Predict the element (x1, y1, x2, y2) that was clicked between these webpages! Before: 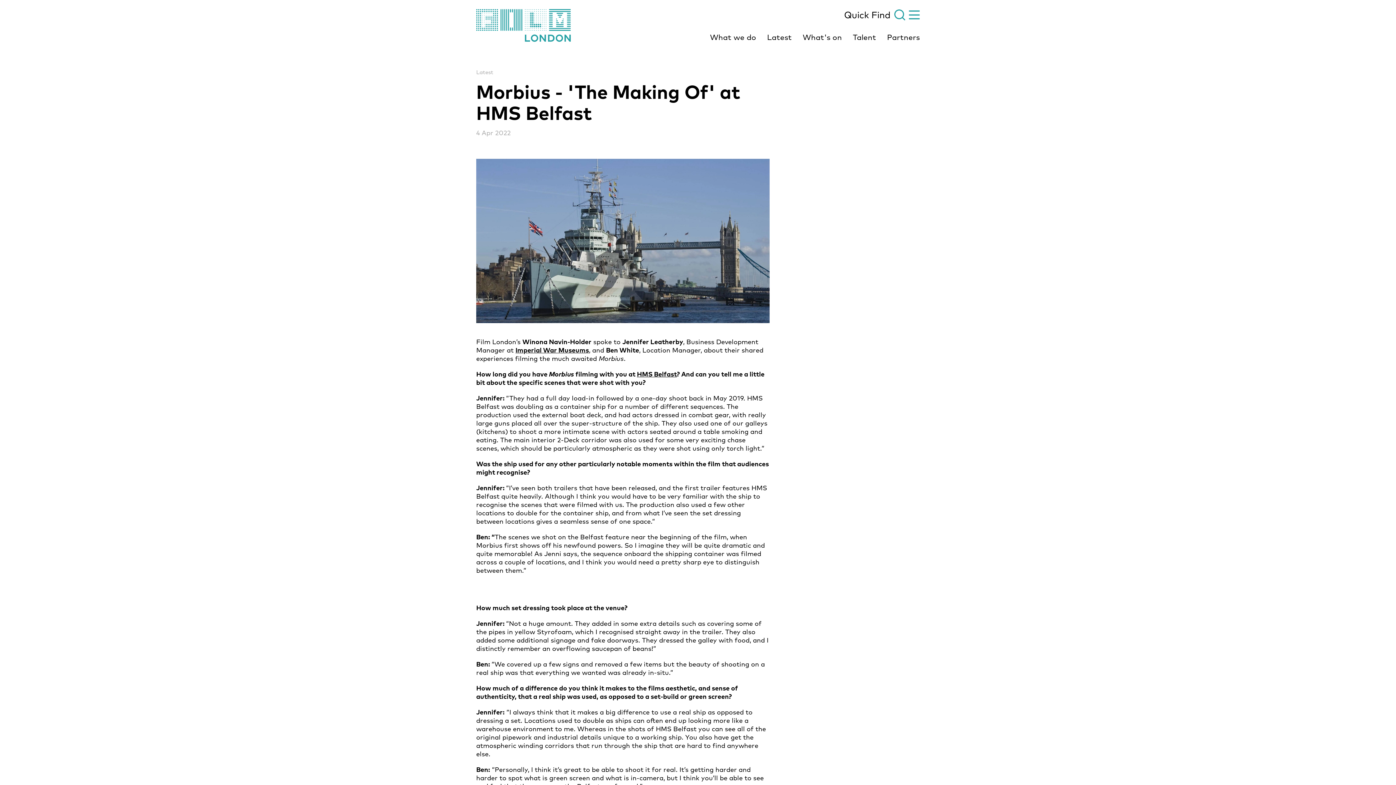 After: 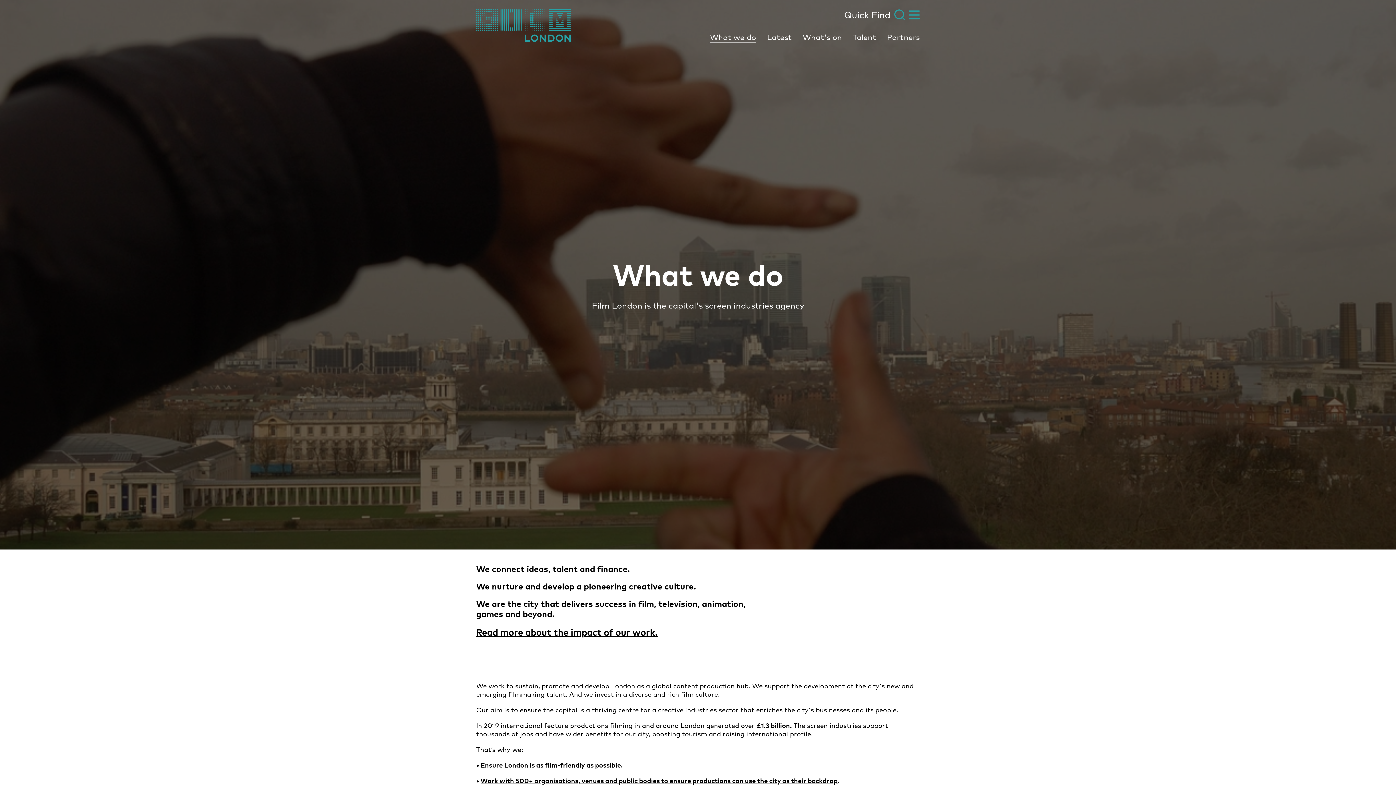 Action: label: What we do bbox: (710, 32, 756, 41)